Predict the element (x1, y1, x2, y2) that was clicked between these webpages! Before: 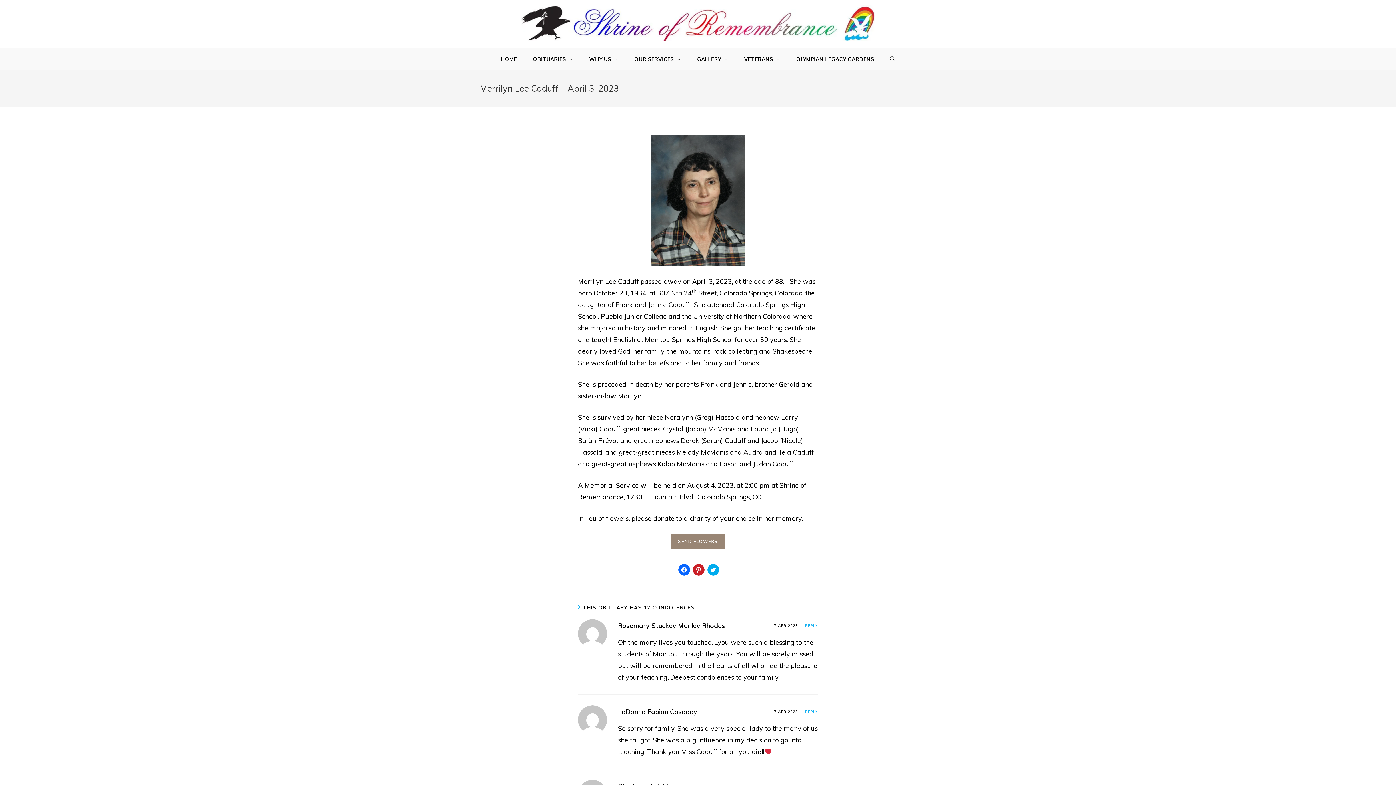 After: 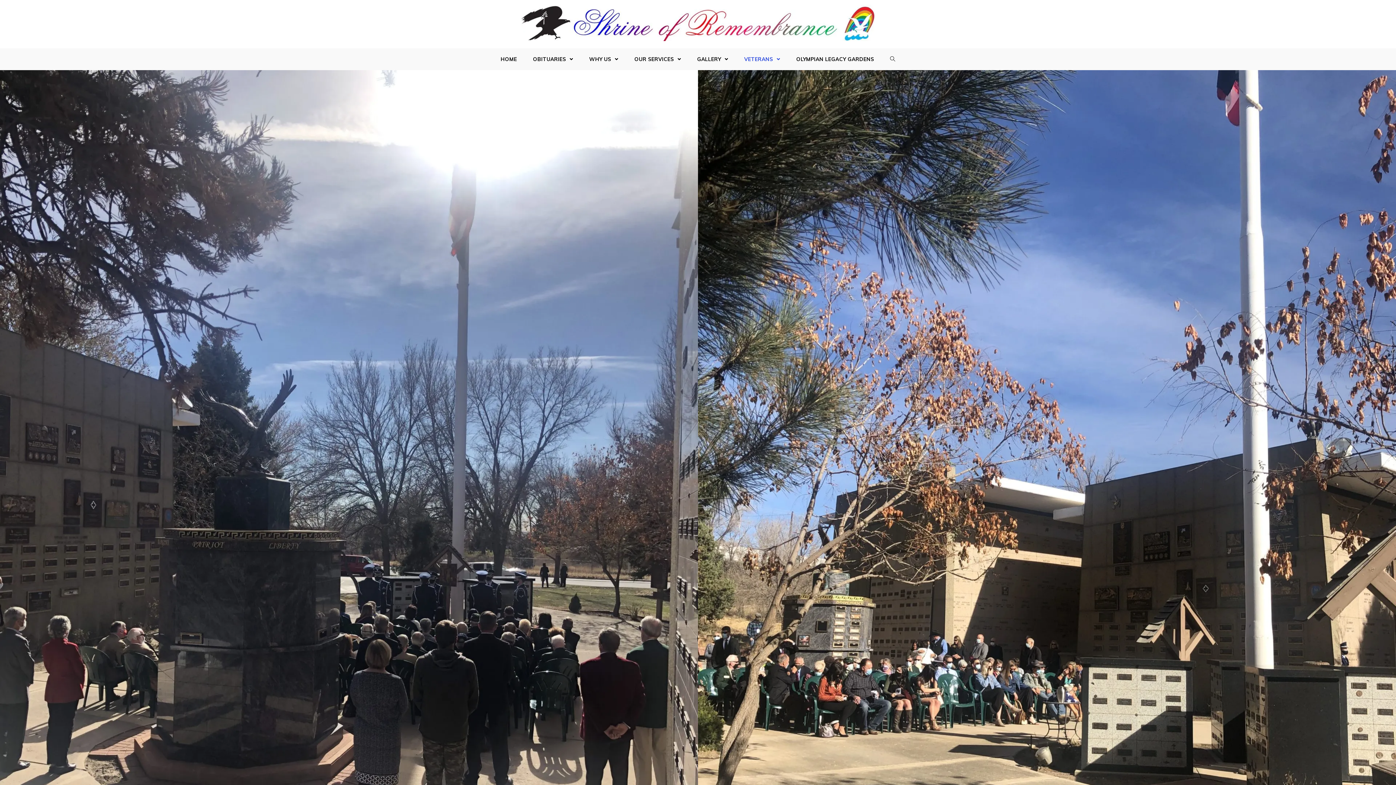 Action: bbox: (736, 48, 788, 70) label: VETERANS 